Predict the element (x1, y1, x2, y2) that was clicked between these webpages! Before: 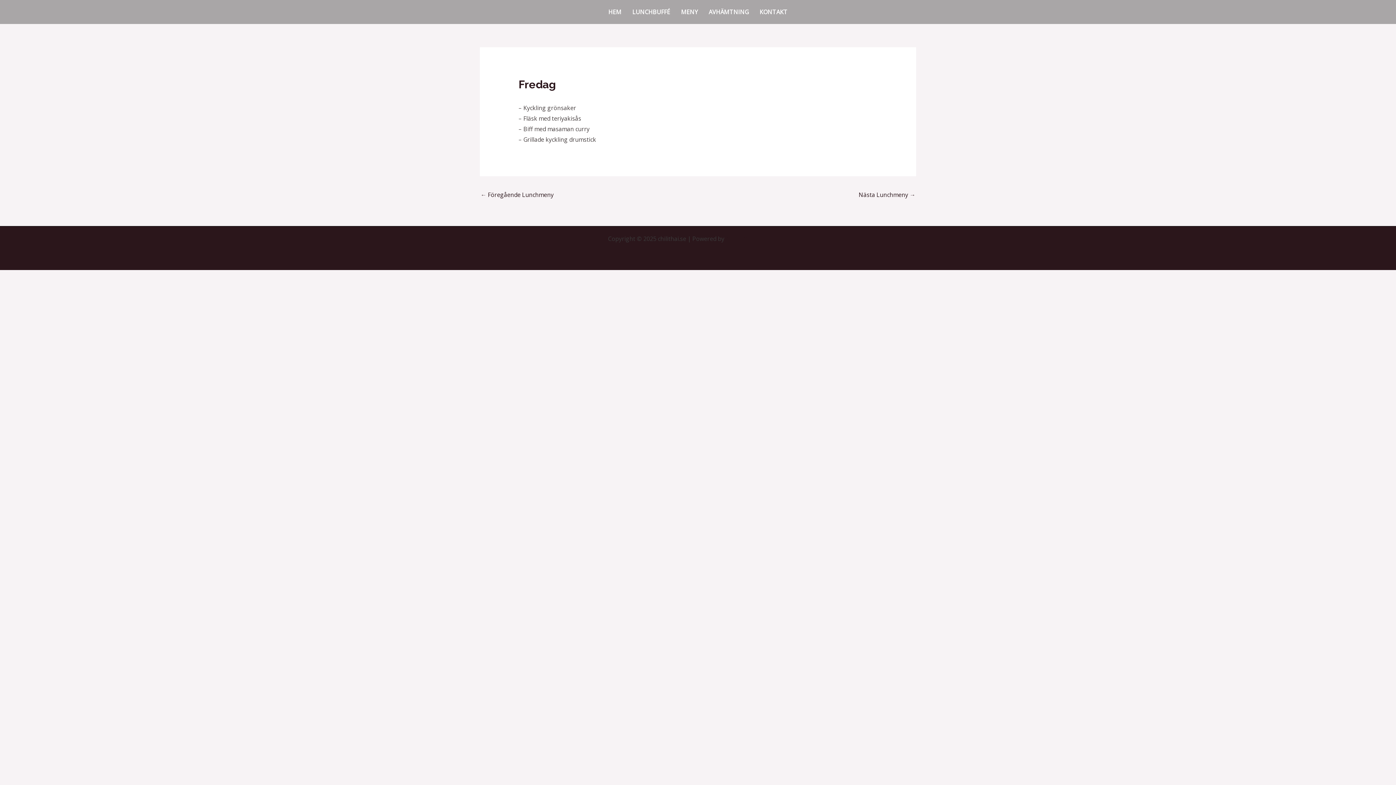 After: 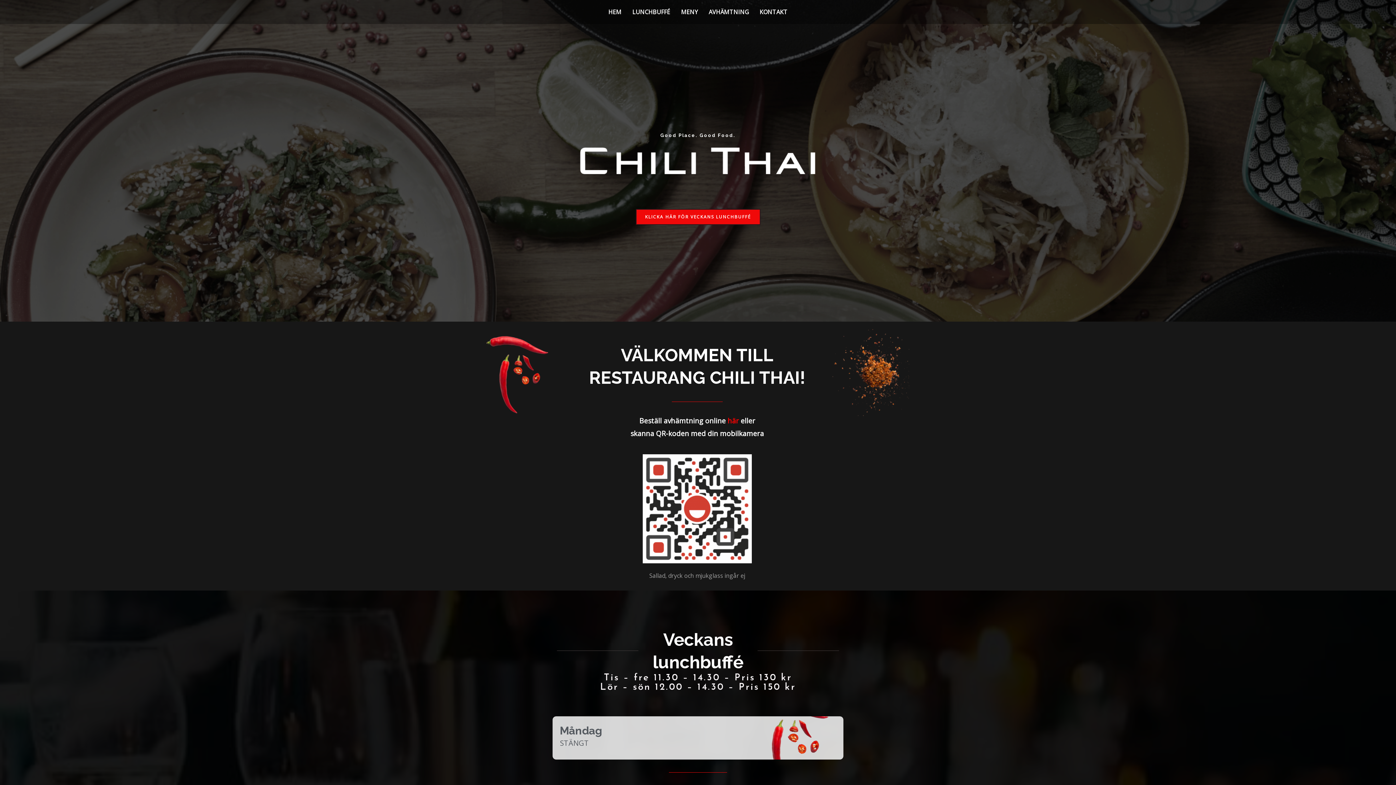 Action: label: HEM bbox: (603, 3, 627, 20)